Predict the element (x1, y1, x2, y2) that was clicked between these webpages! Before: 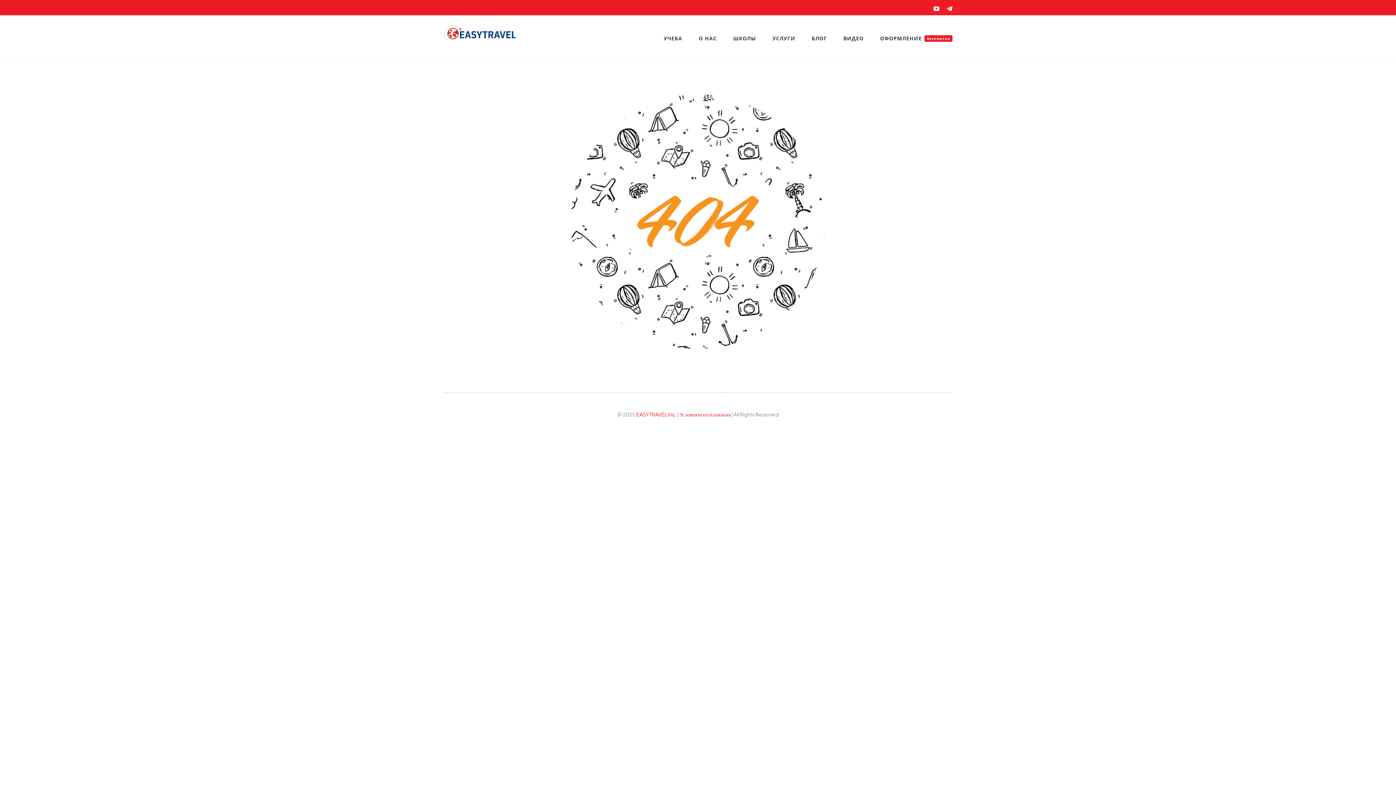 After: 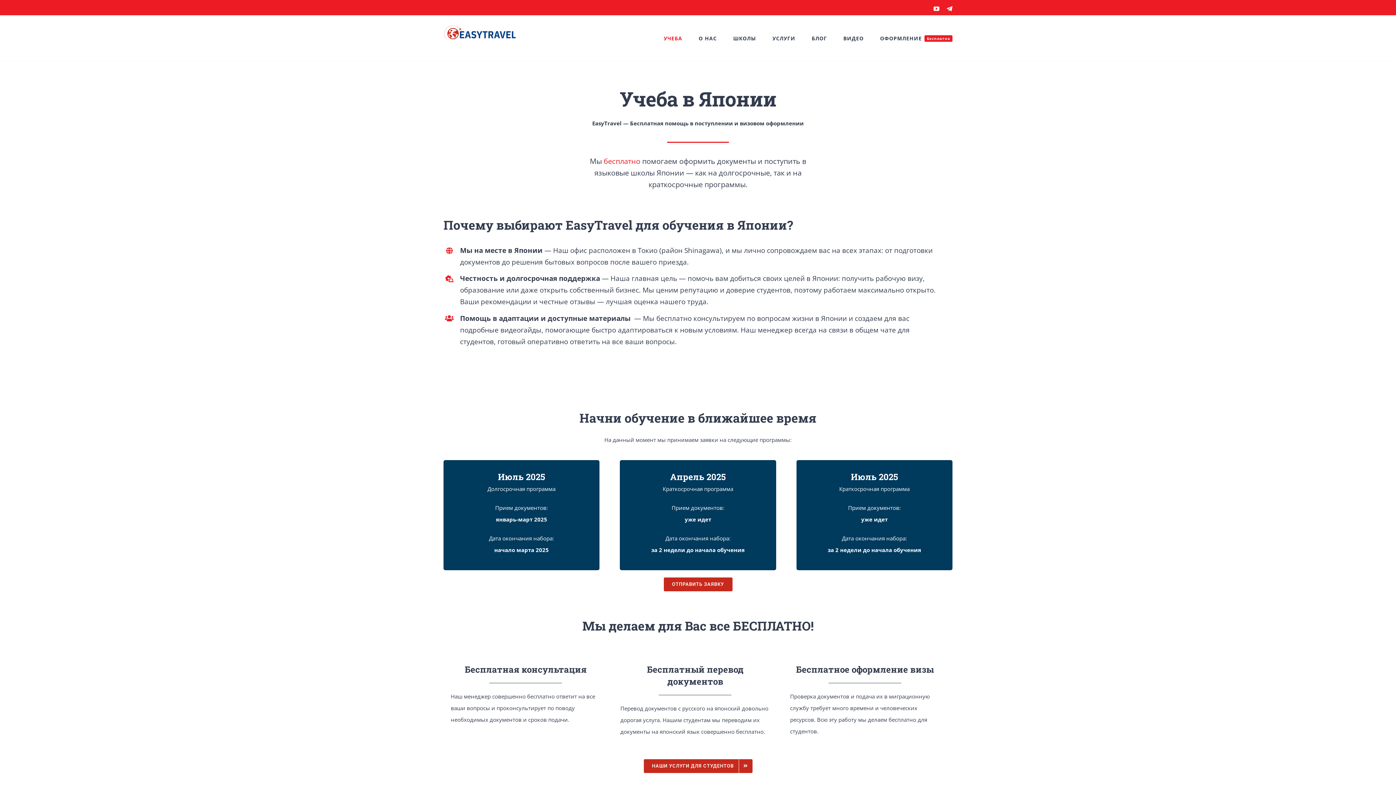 Action: bbox: (663, 15, 682, 61) label: УЧЕБА